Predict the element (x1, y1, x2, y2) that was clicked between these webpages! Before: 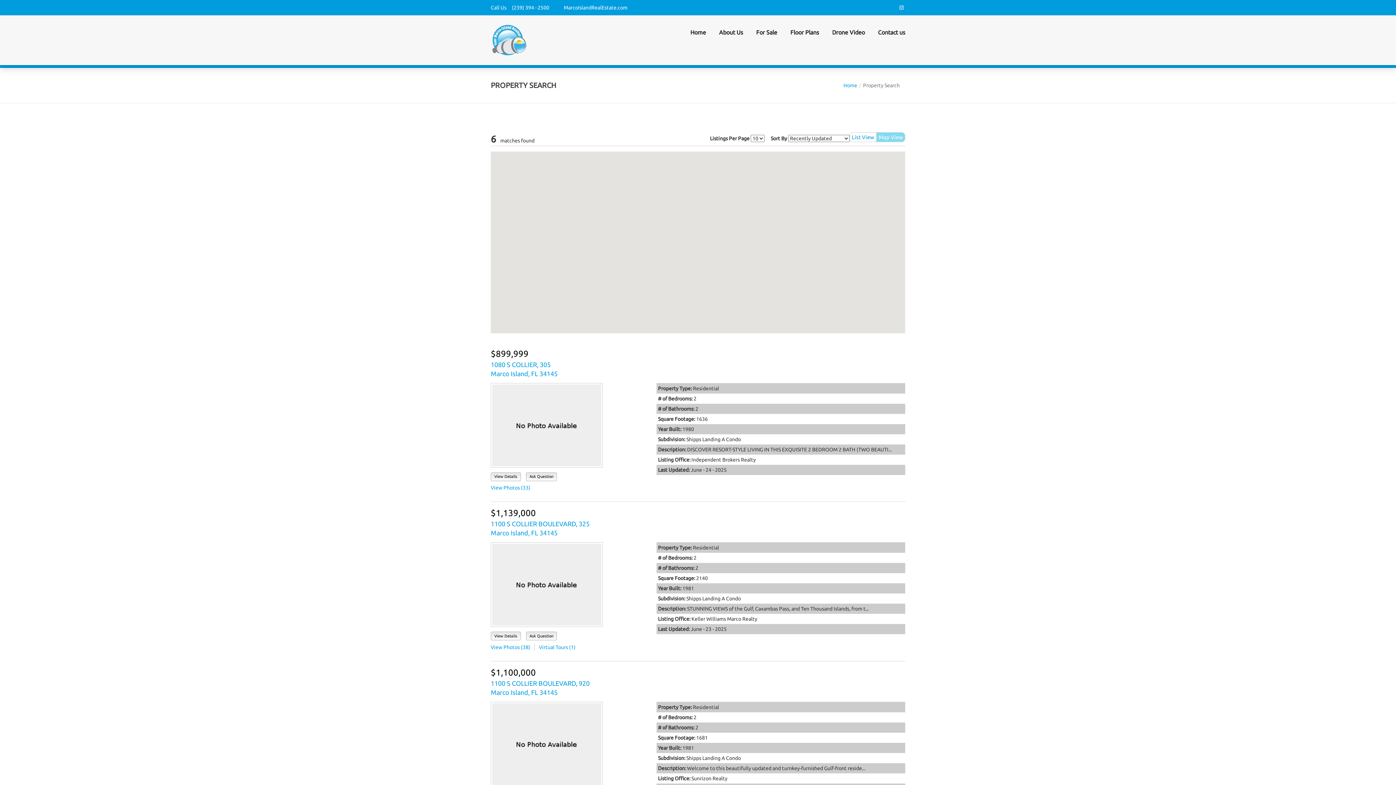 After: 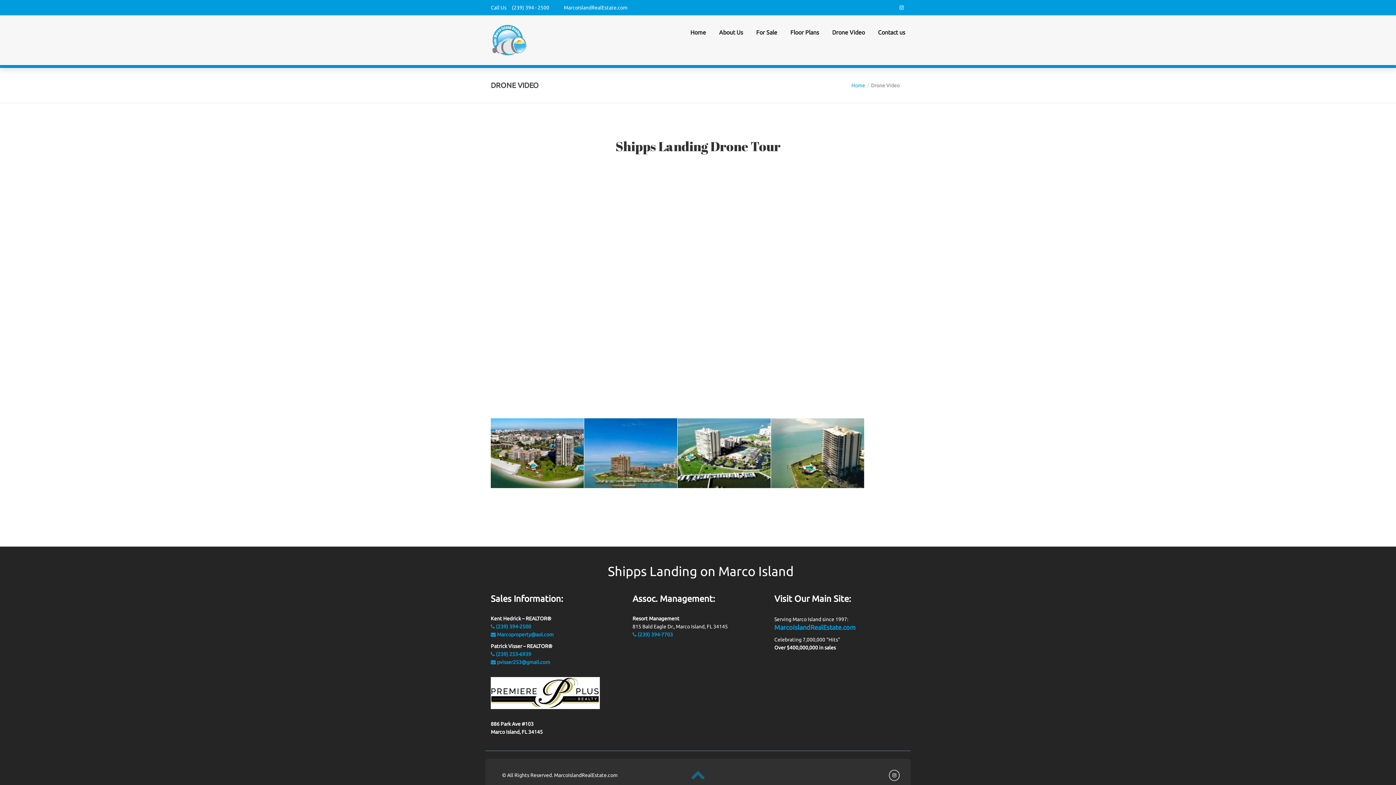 Action: label: Drone Video bbox: (825, 15, 871, 49)